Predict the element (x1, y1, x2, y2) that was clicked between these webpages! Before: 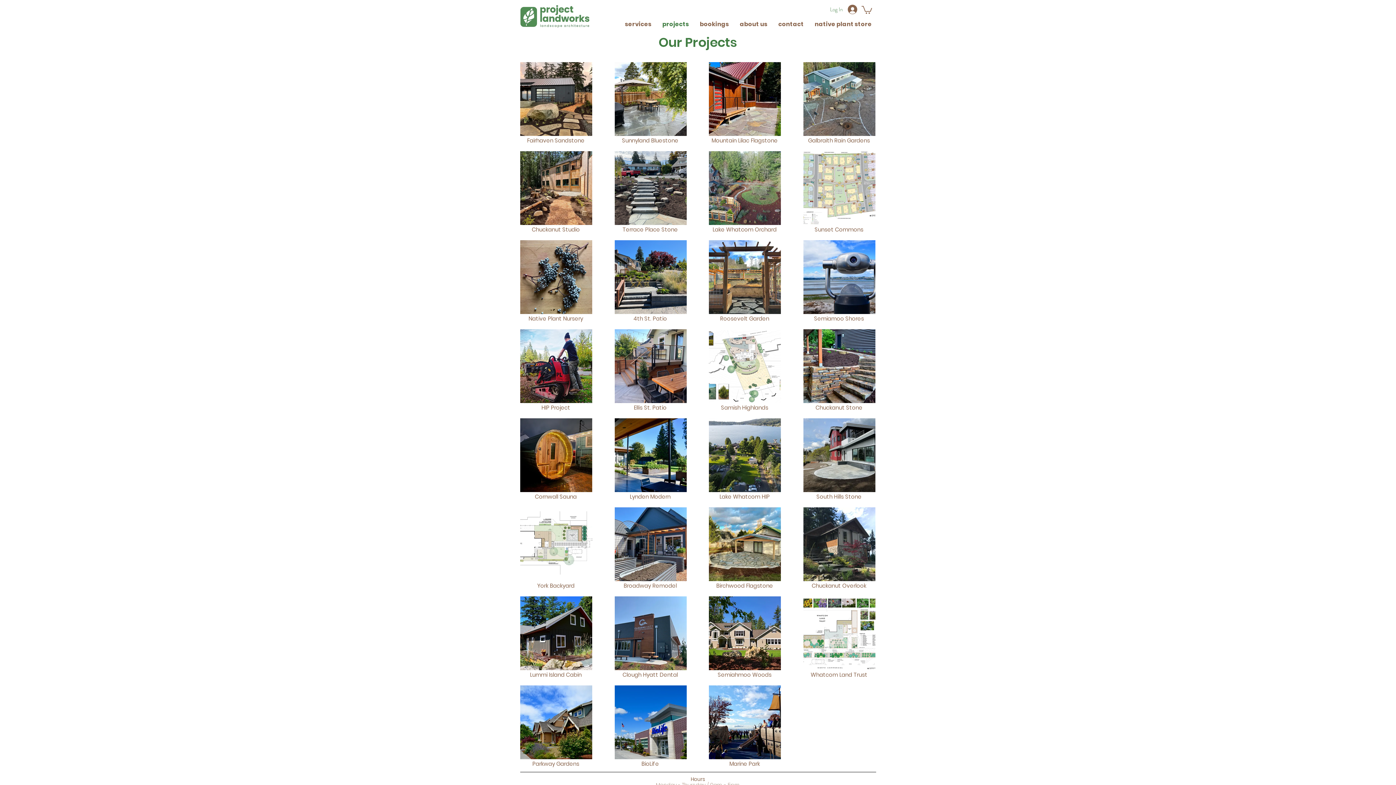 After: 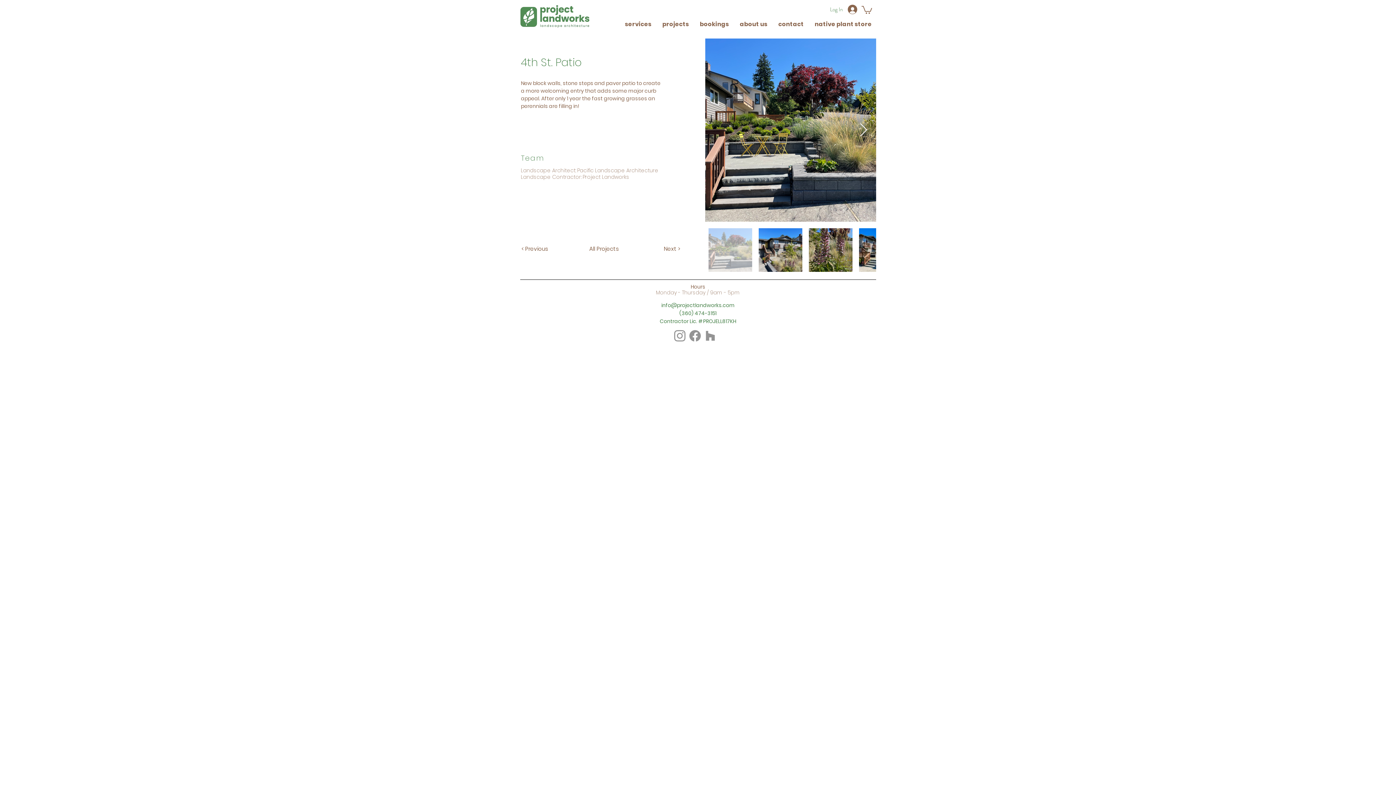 Action: bbox: (614, 240, 686, 314)